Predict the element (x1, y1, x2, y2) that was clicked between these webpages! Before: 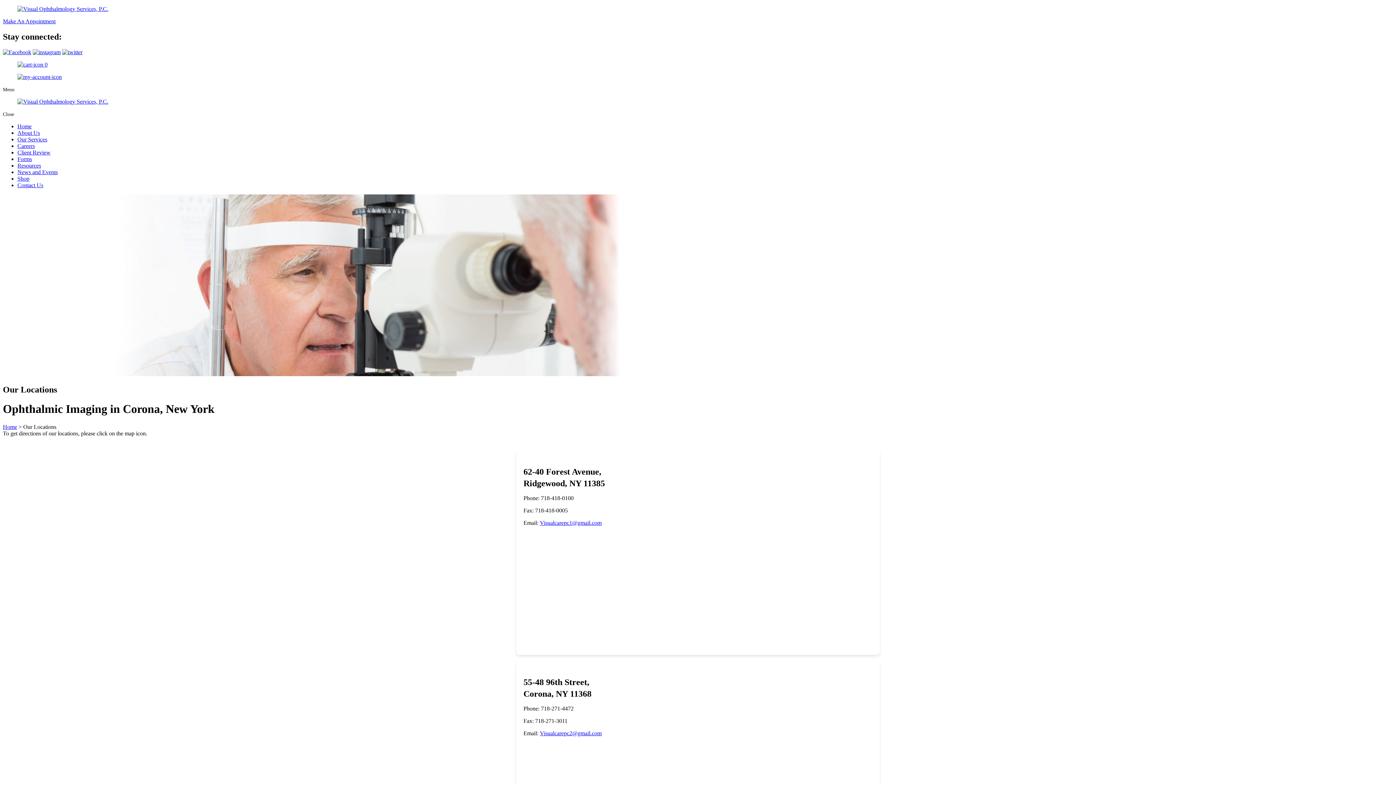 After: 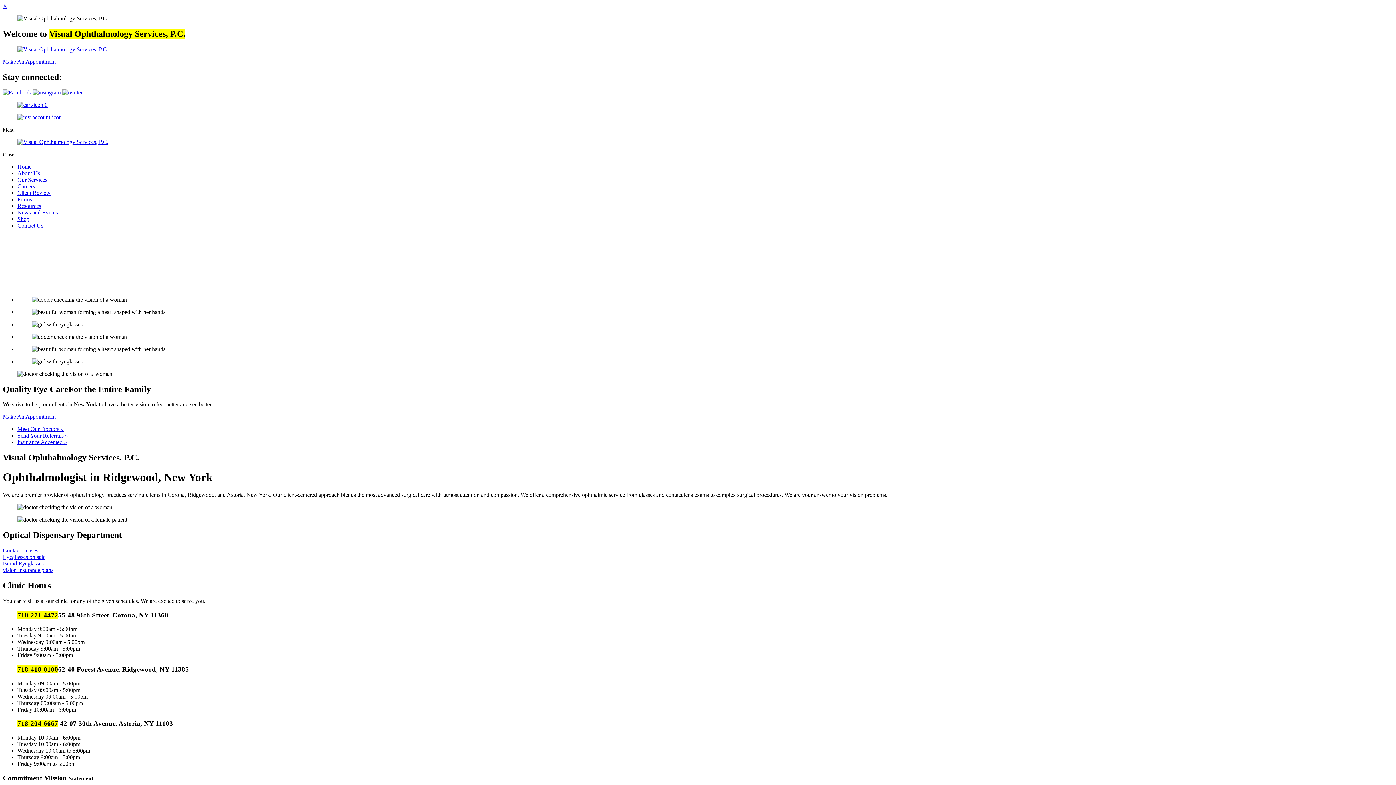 Action: bbox: (17, 123, 31, 129) label: Home